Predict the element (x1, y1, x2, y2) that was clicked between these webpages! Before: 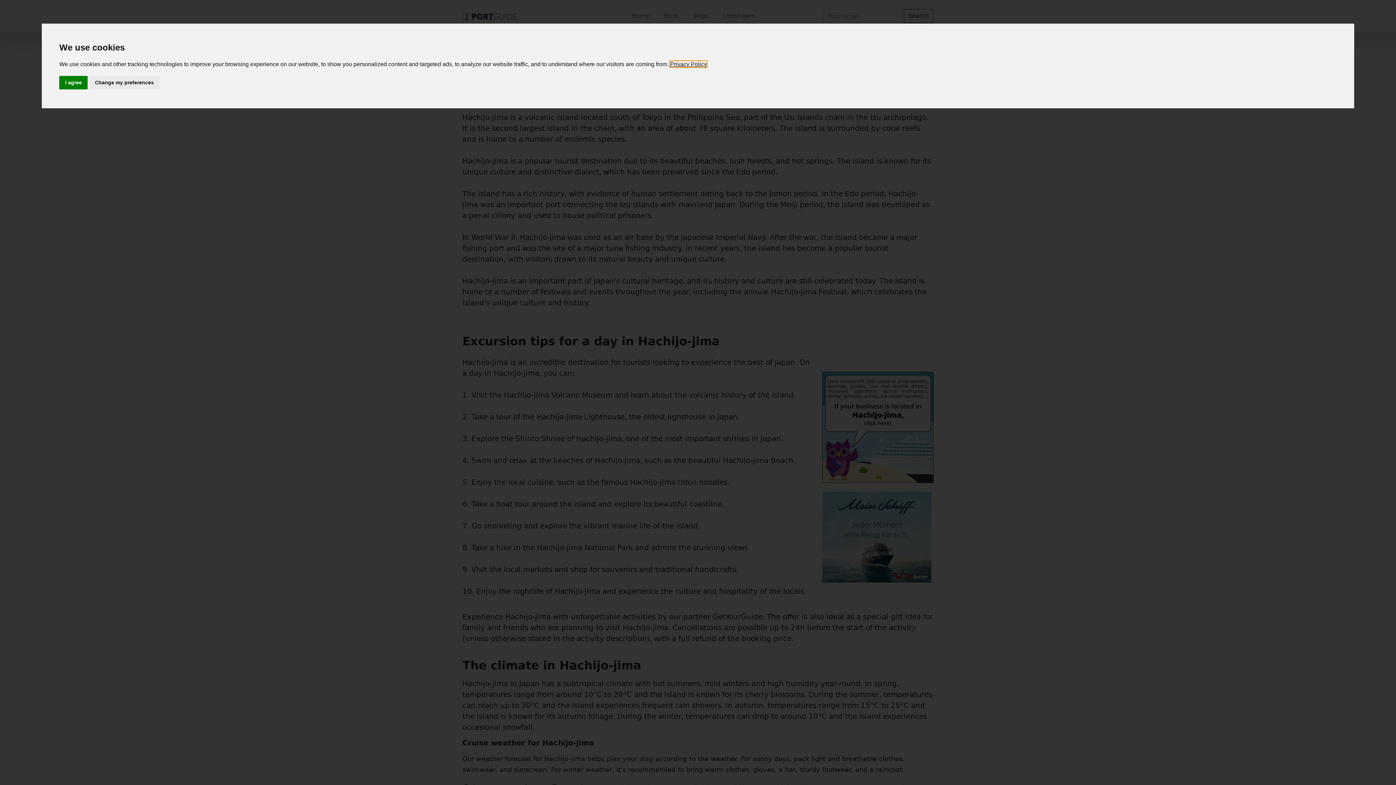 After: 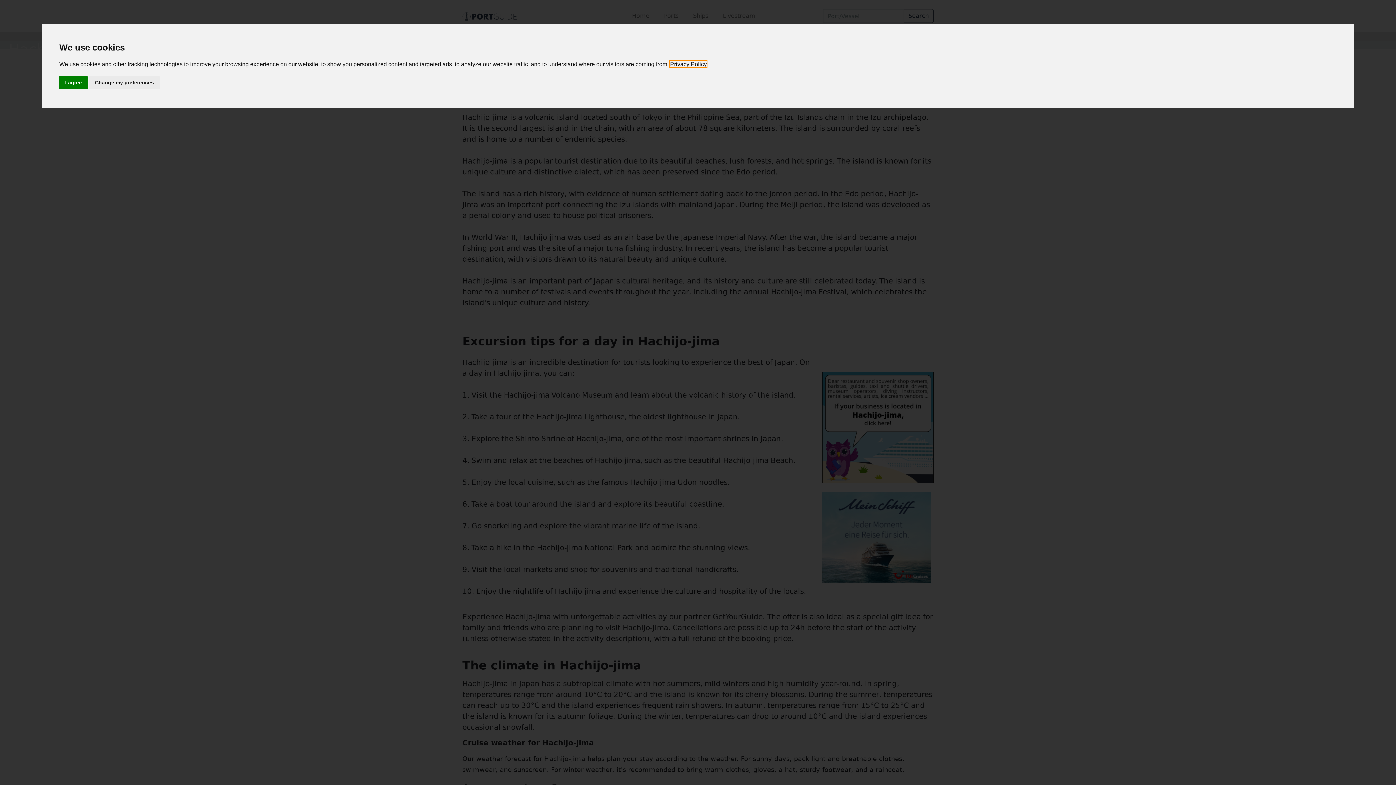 Action: label: Privacy Policy bbox: (670, 61, 706, 67)